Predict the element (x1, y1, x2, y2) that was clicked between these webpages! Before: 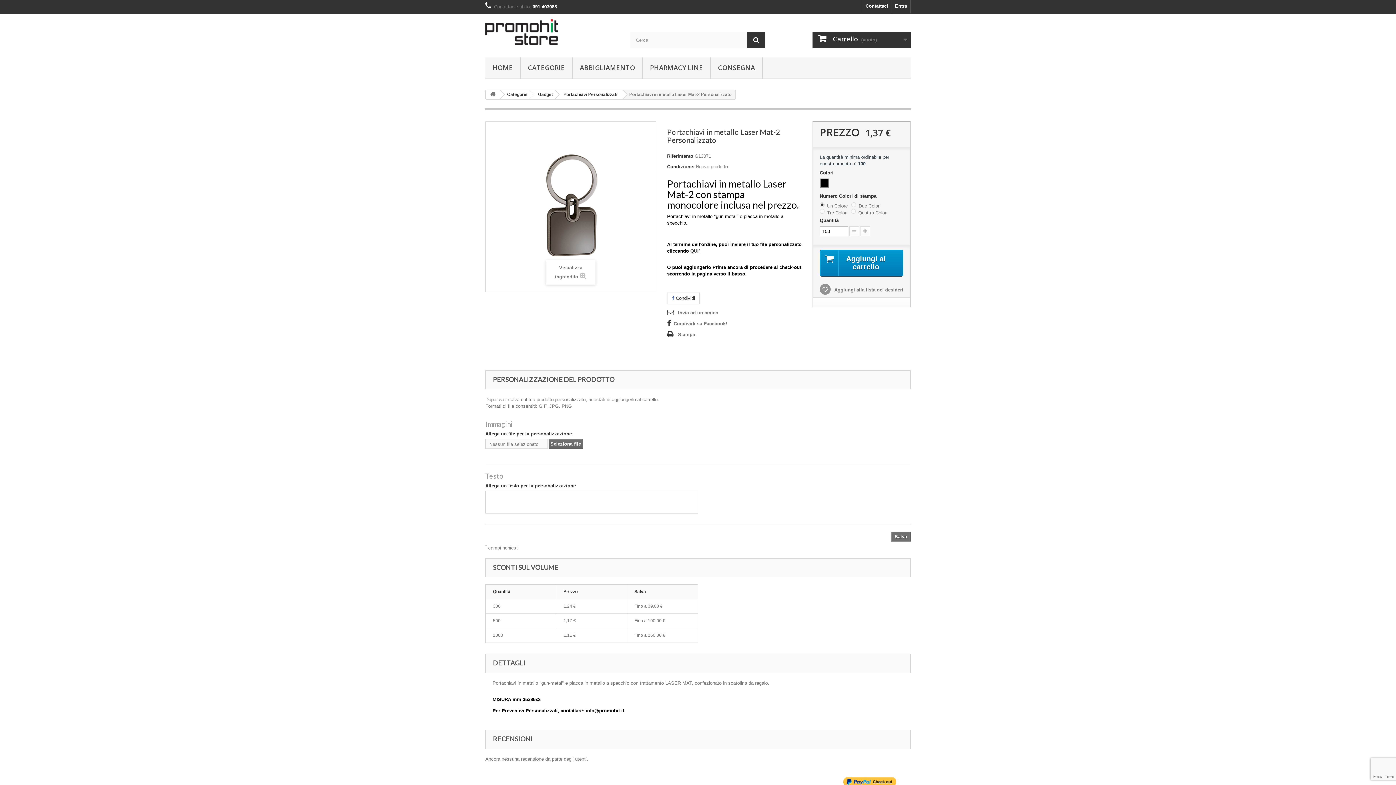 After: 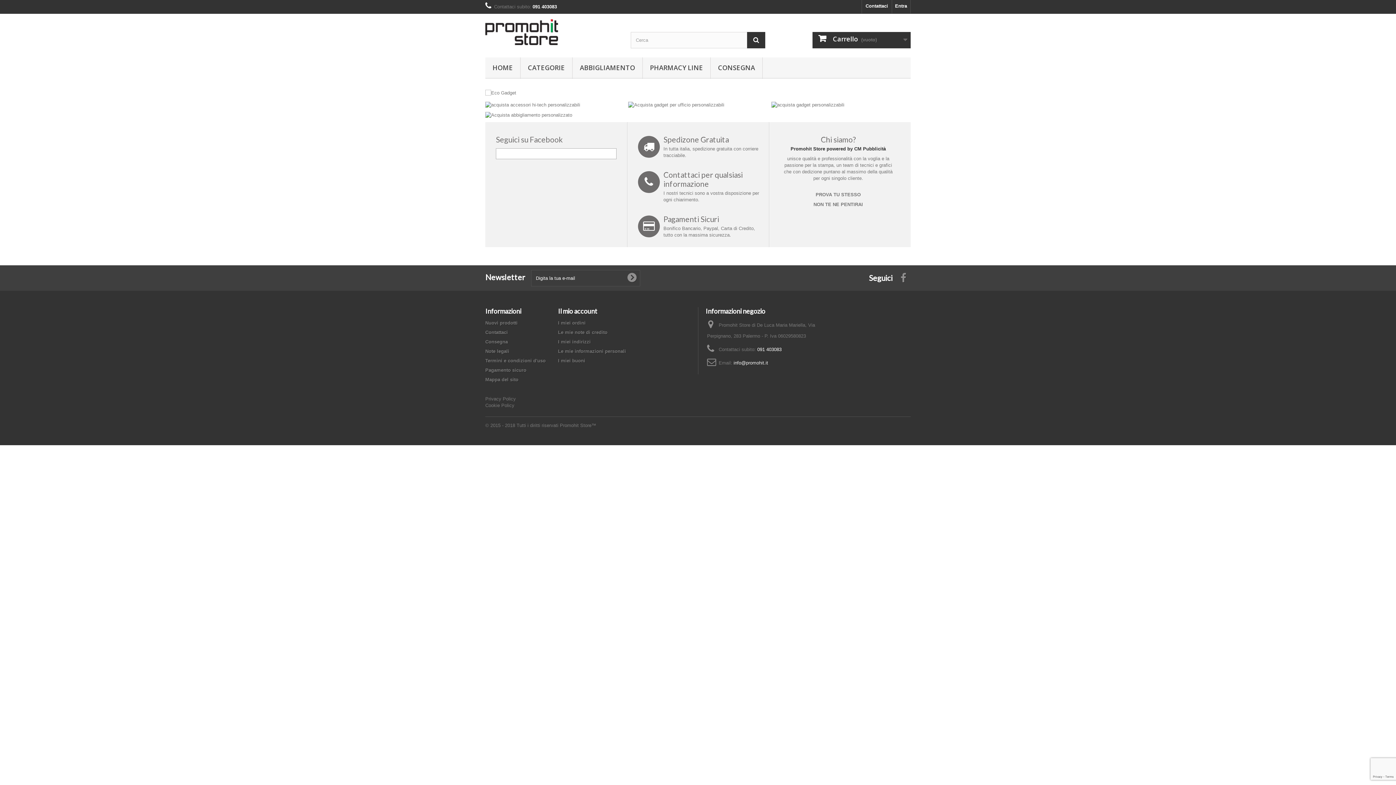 Action: label: HOME bbox: (485, 57, 520, 78)